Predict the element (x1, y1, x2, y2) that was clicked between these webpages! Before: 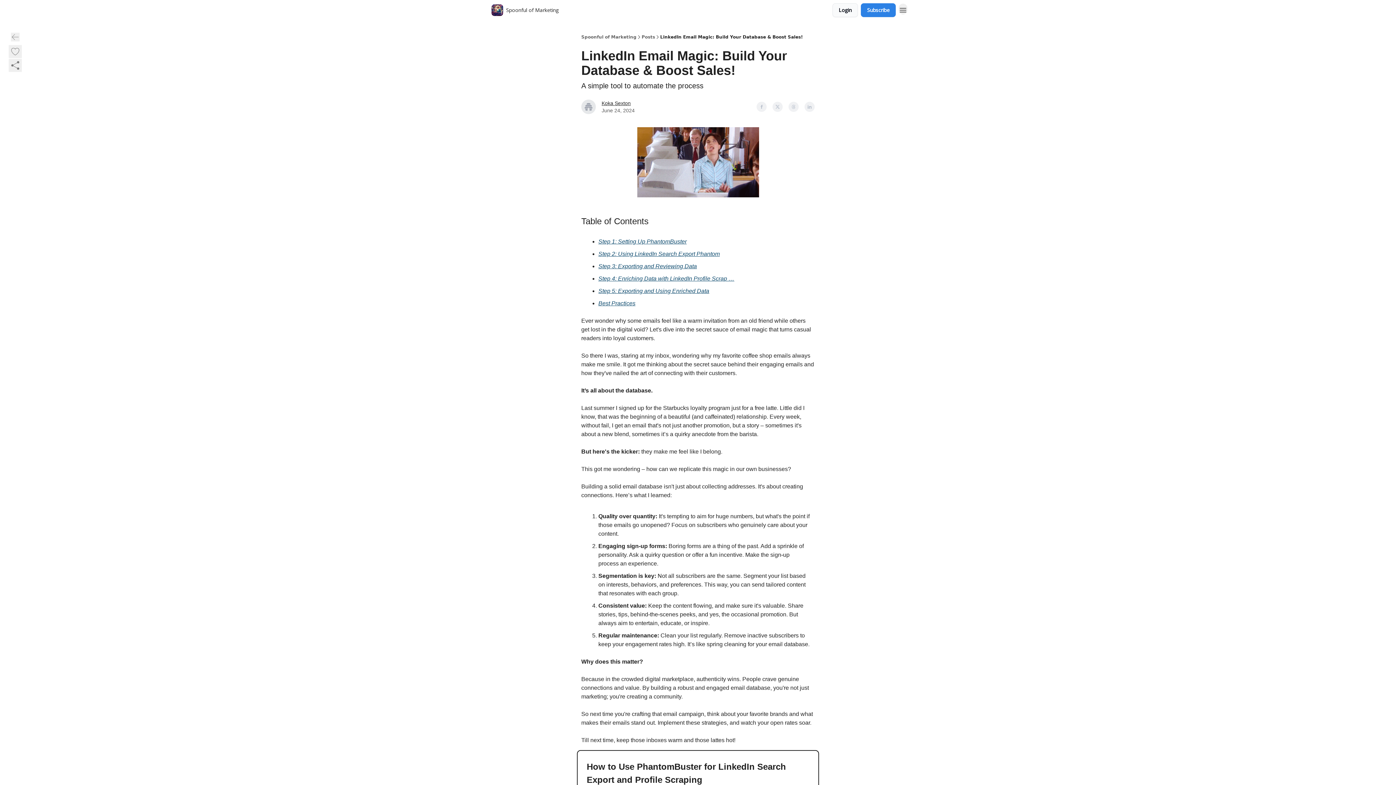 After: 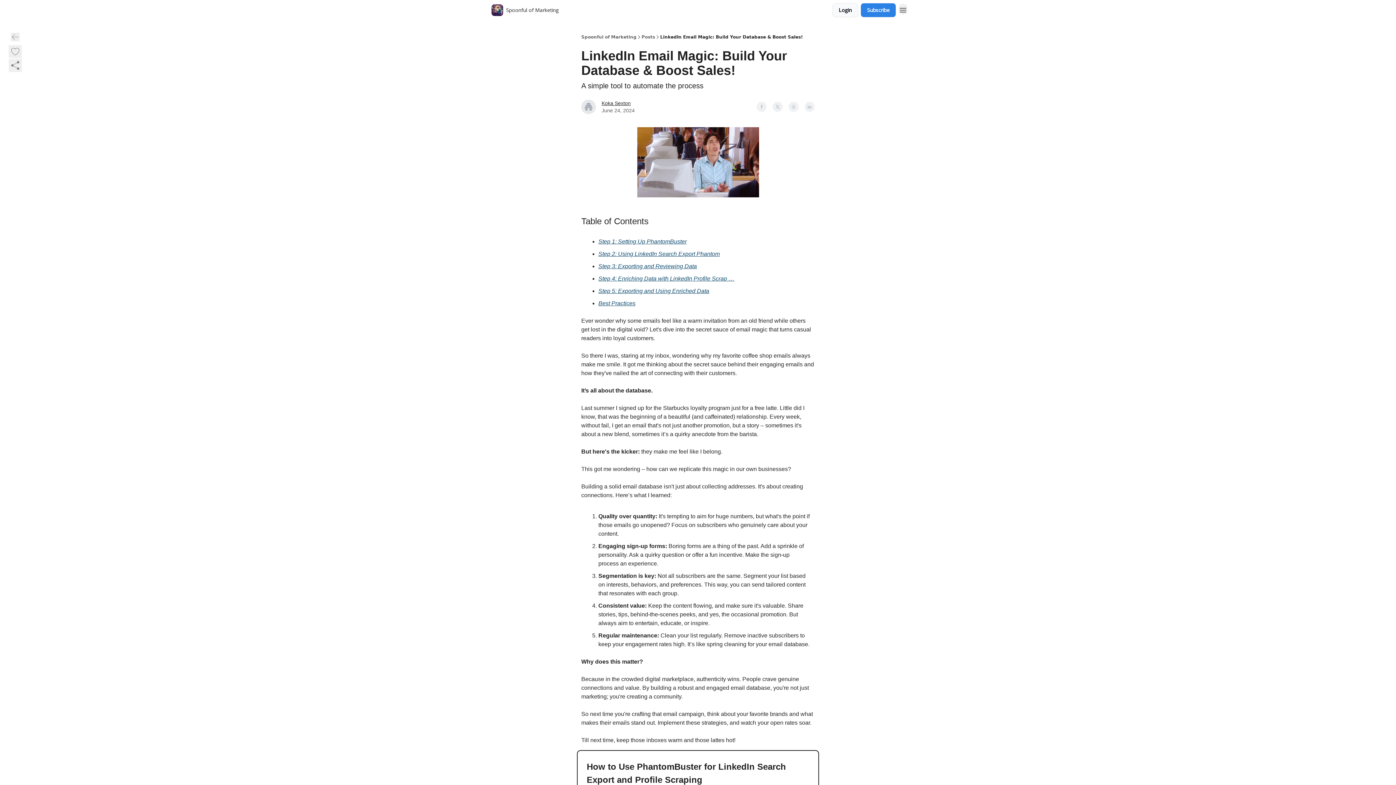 Action: bbox: (772, 101, 782, 112)